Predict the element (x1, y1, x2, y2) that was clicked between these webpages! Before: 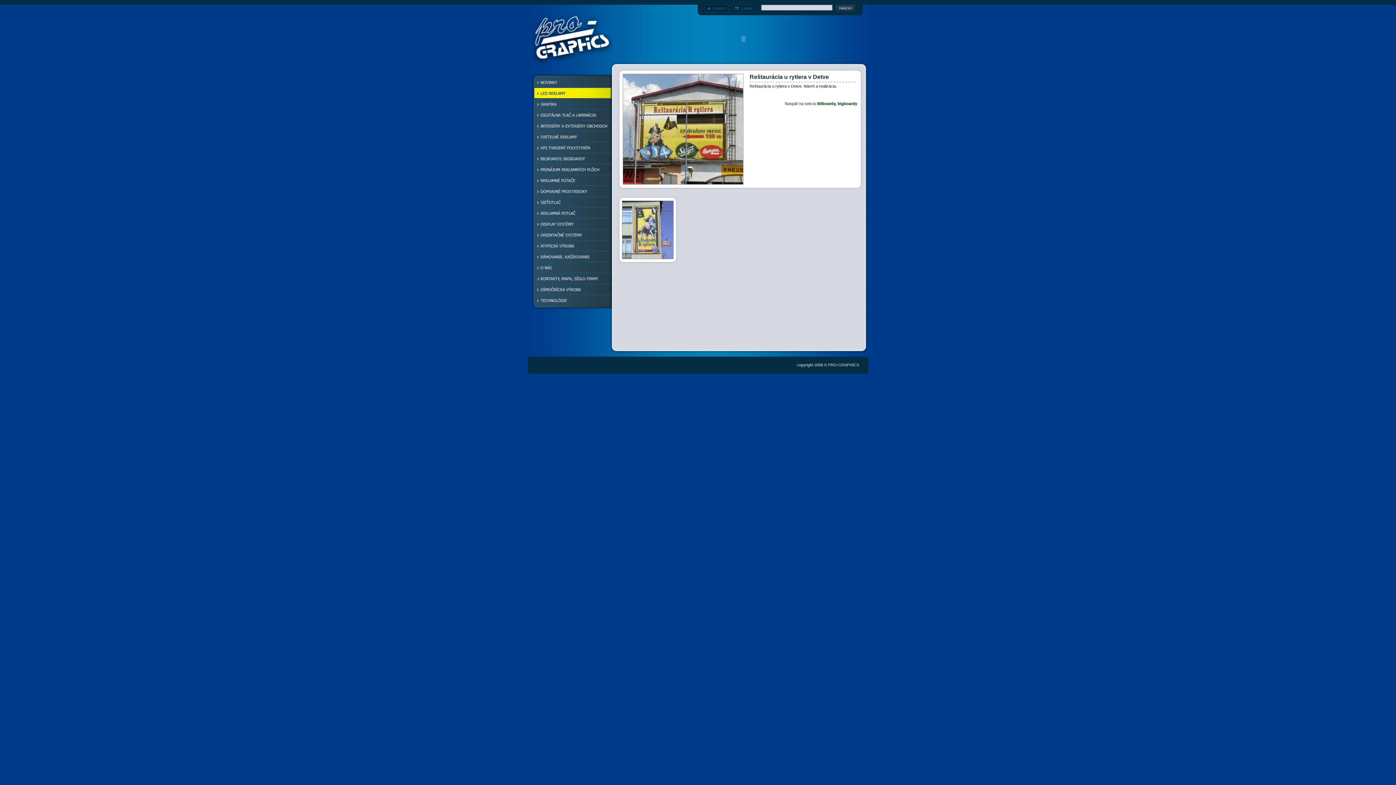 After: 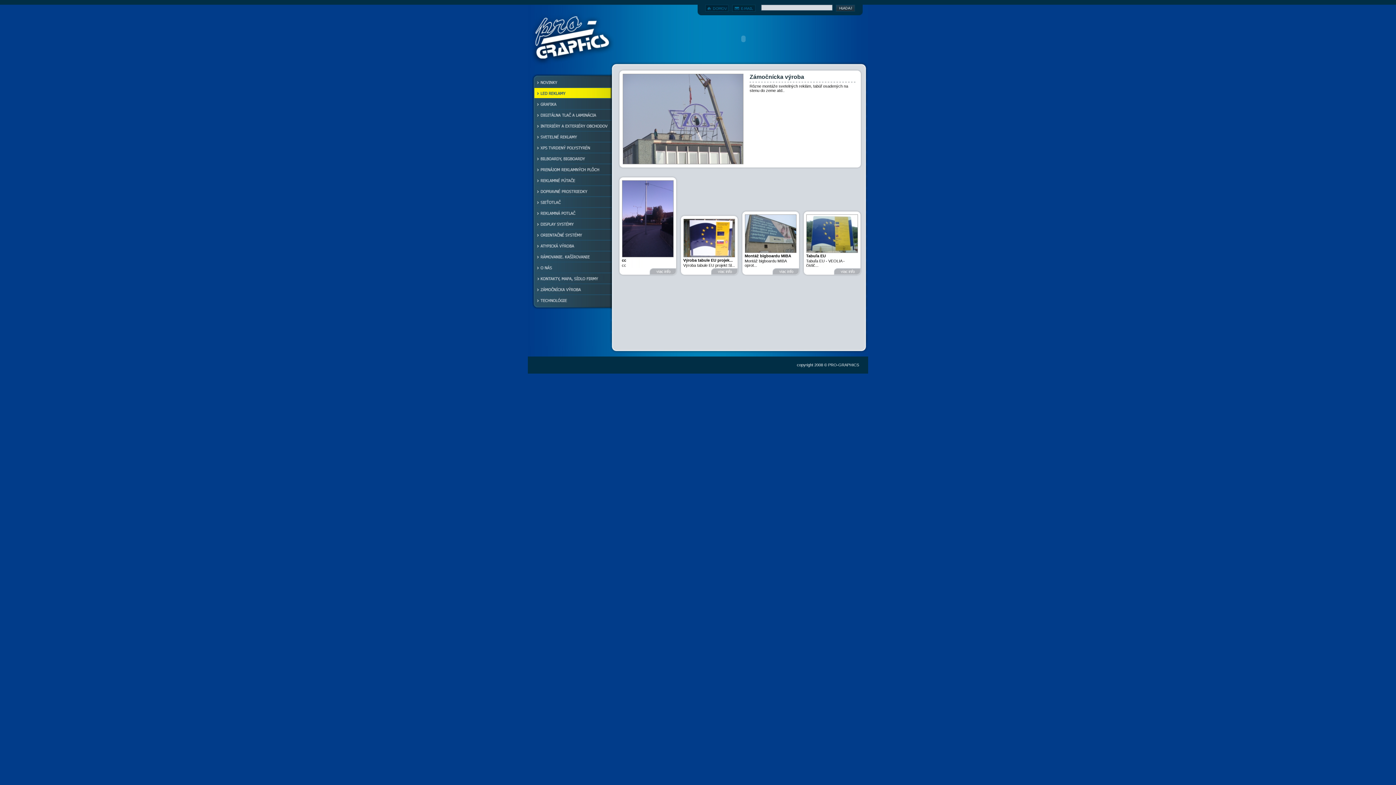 Action: bbox: (528, 289, 612, 295)